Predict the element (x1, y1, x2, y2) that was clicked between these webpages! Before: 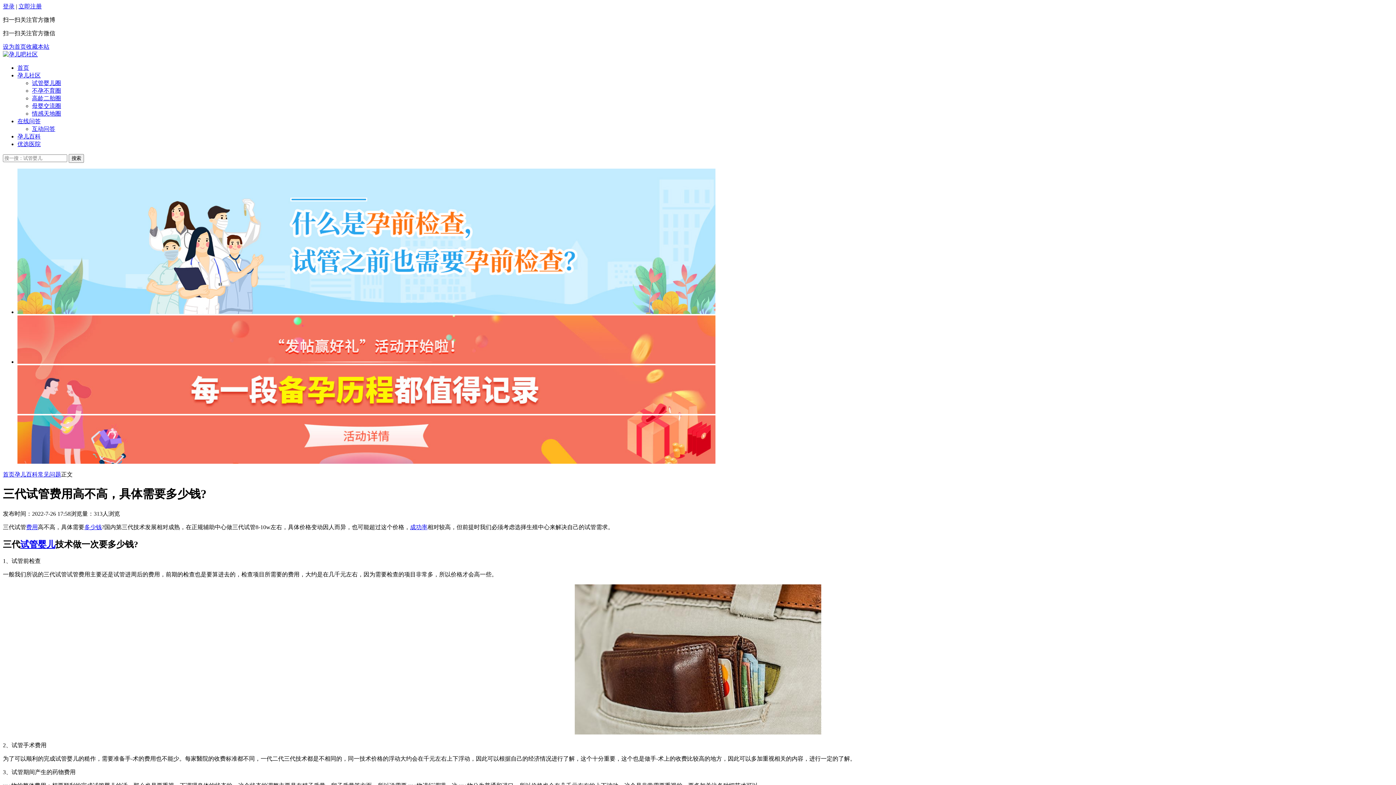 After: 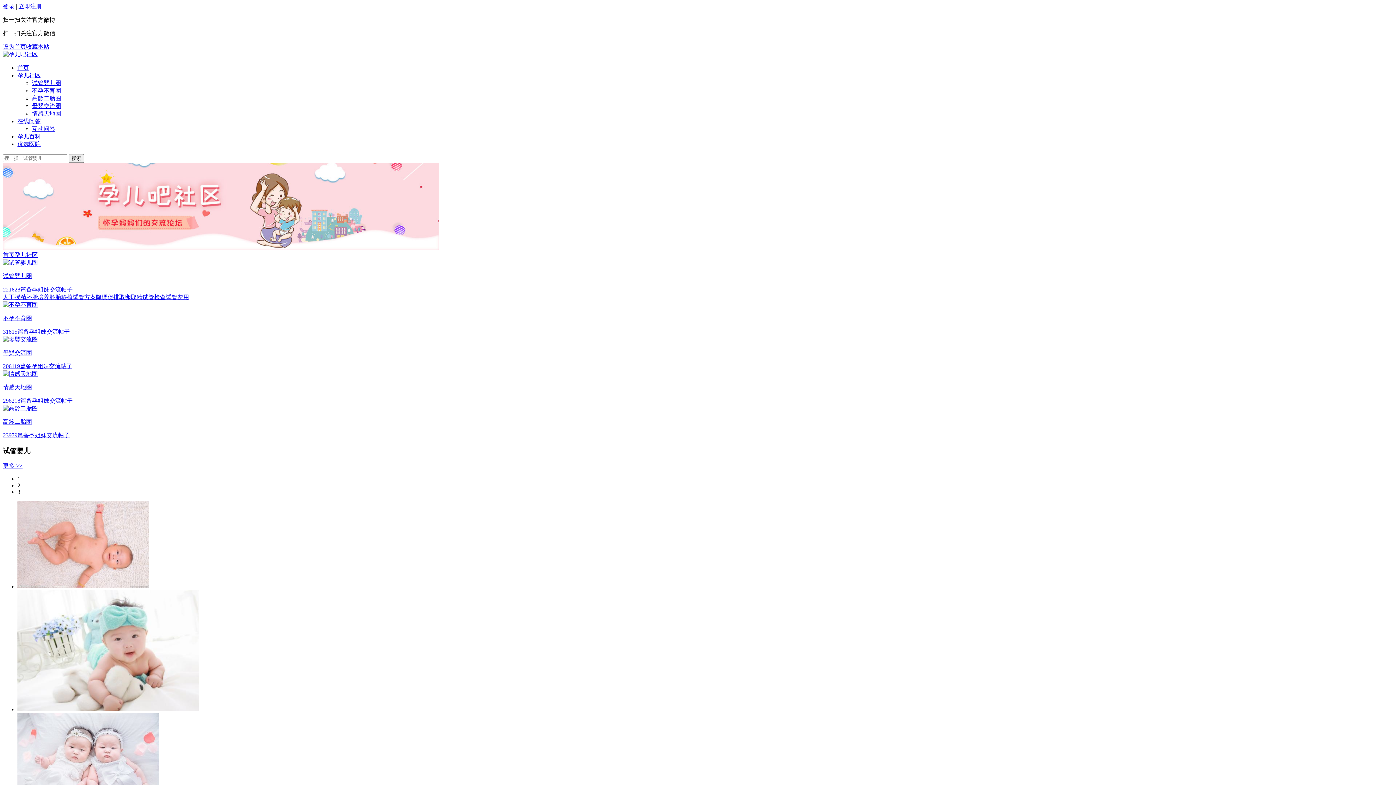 Action: label: 孕儿社区 bbox: (17, 72, 40, 78)